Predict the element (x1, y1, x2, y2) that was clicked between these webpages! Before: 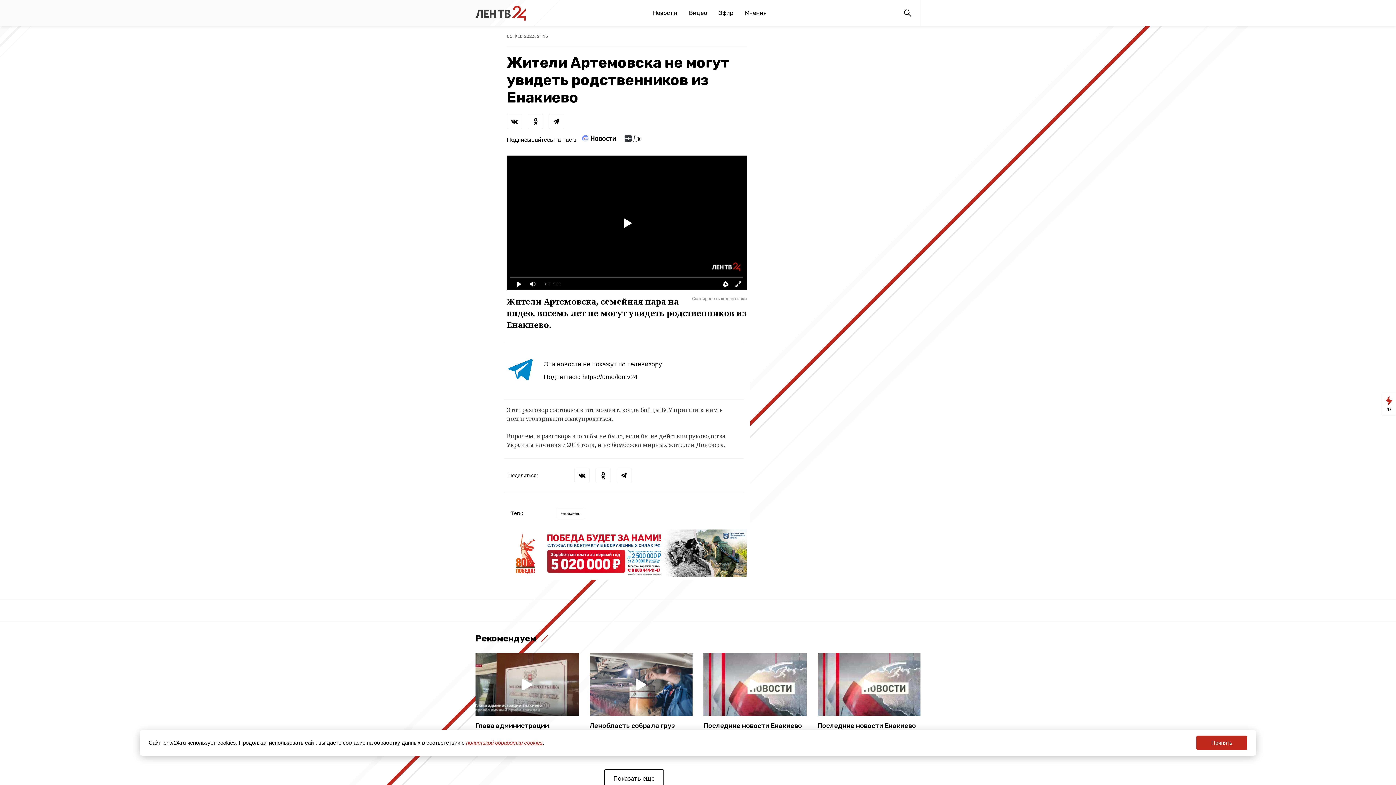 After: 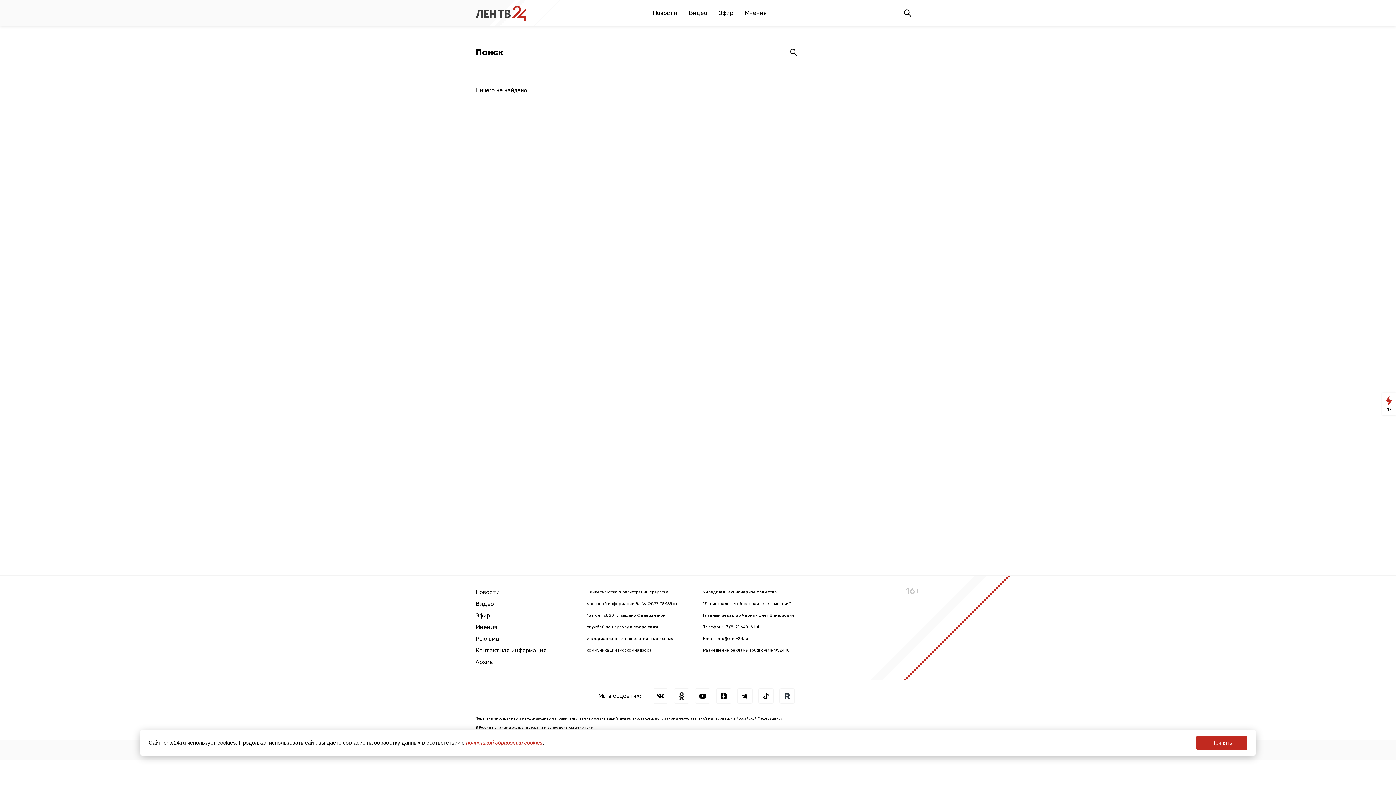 Action: bbox: (894, 0, 920, 26)